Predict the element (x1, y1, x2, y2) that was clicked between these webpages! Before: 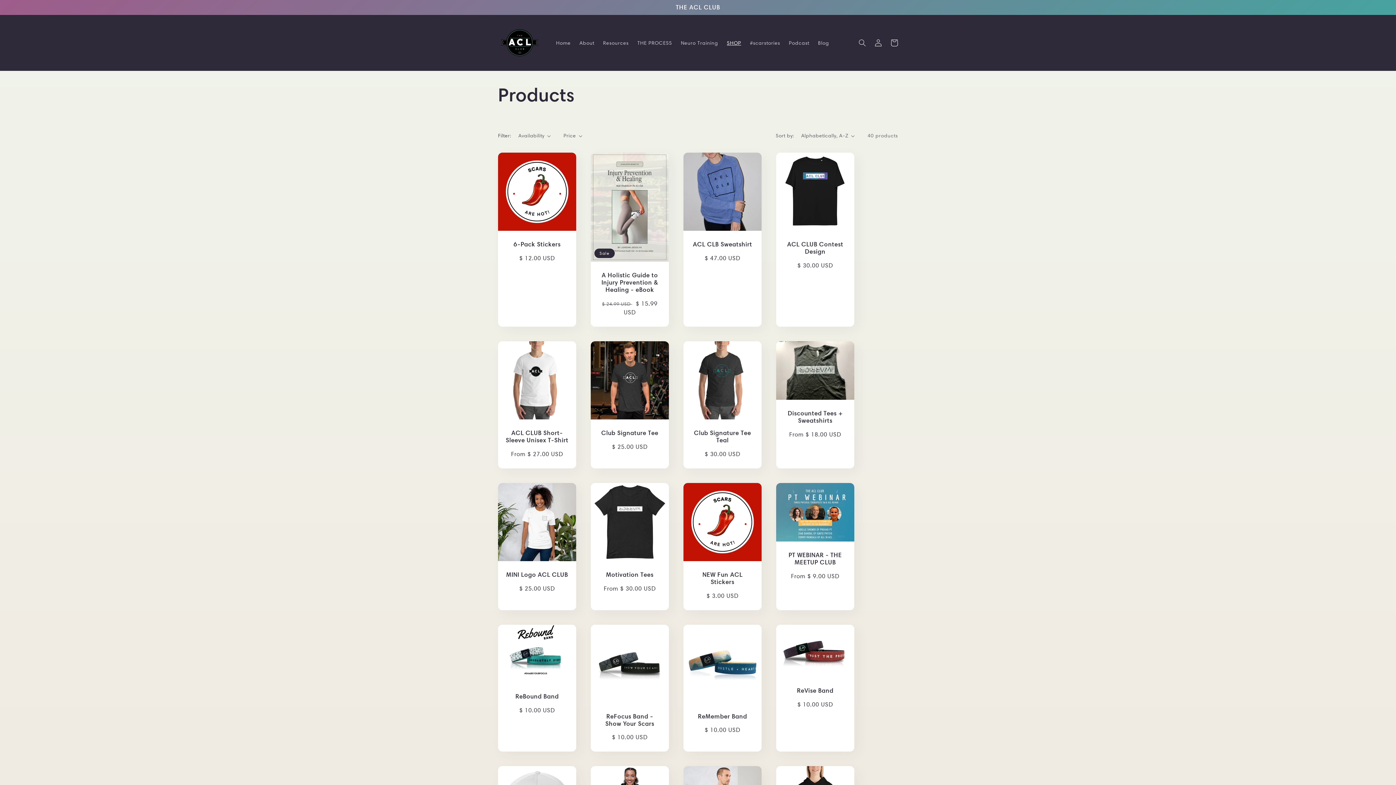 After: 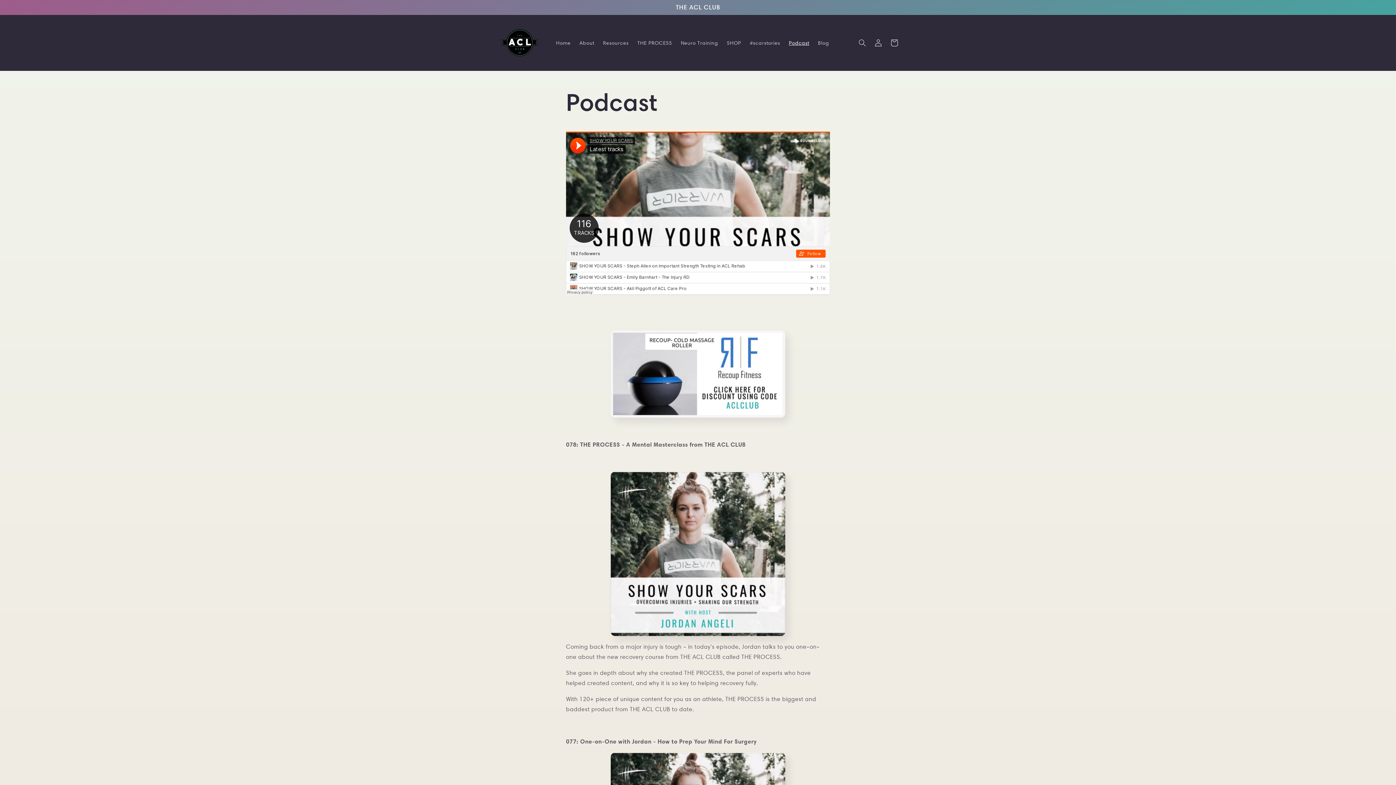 Action: label: Podcast bbox: (784, 35, 813, 50)